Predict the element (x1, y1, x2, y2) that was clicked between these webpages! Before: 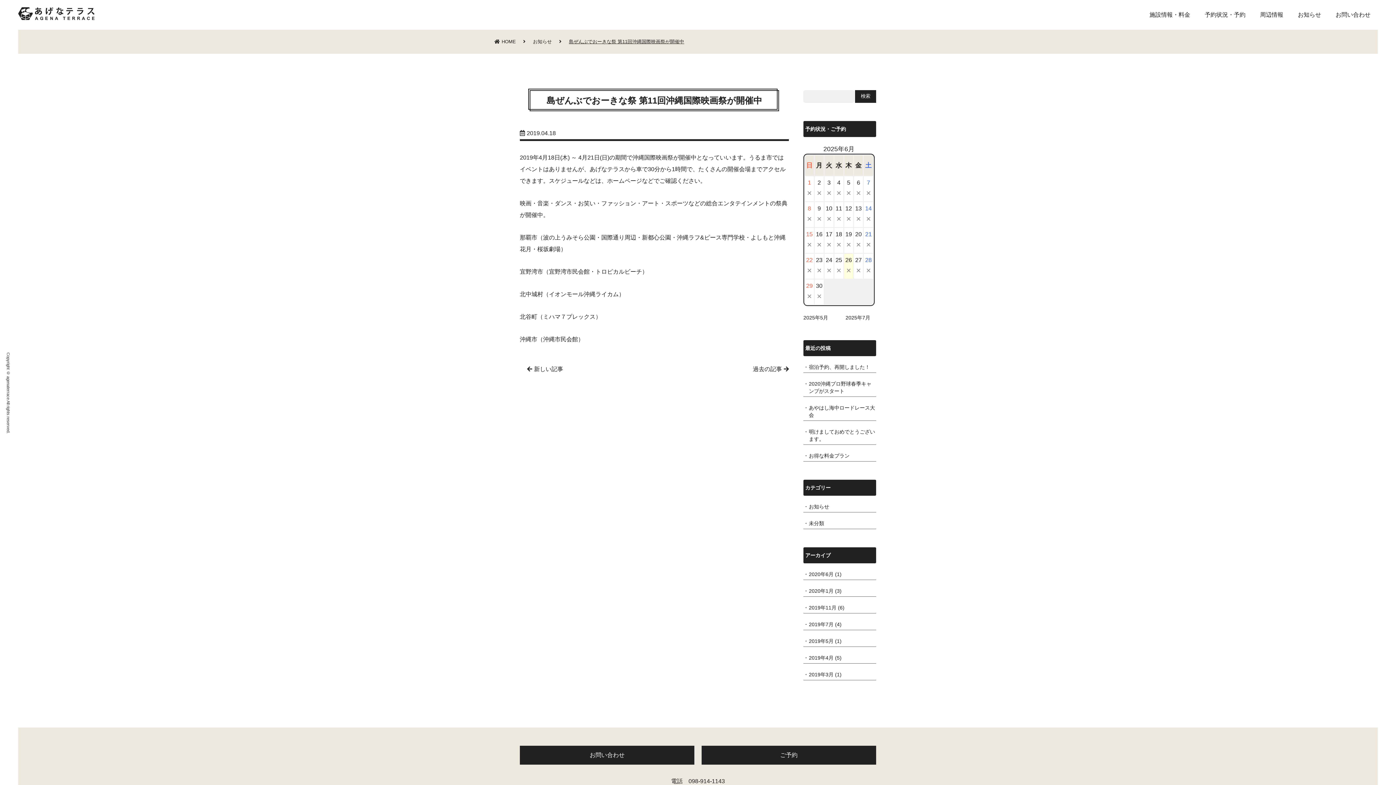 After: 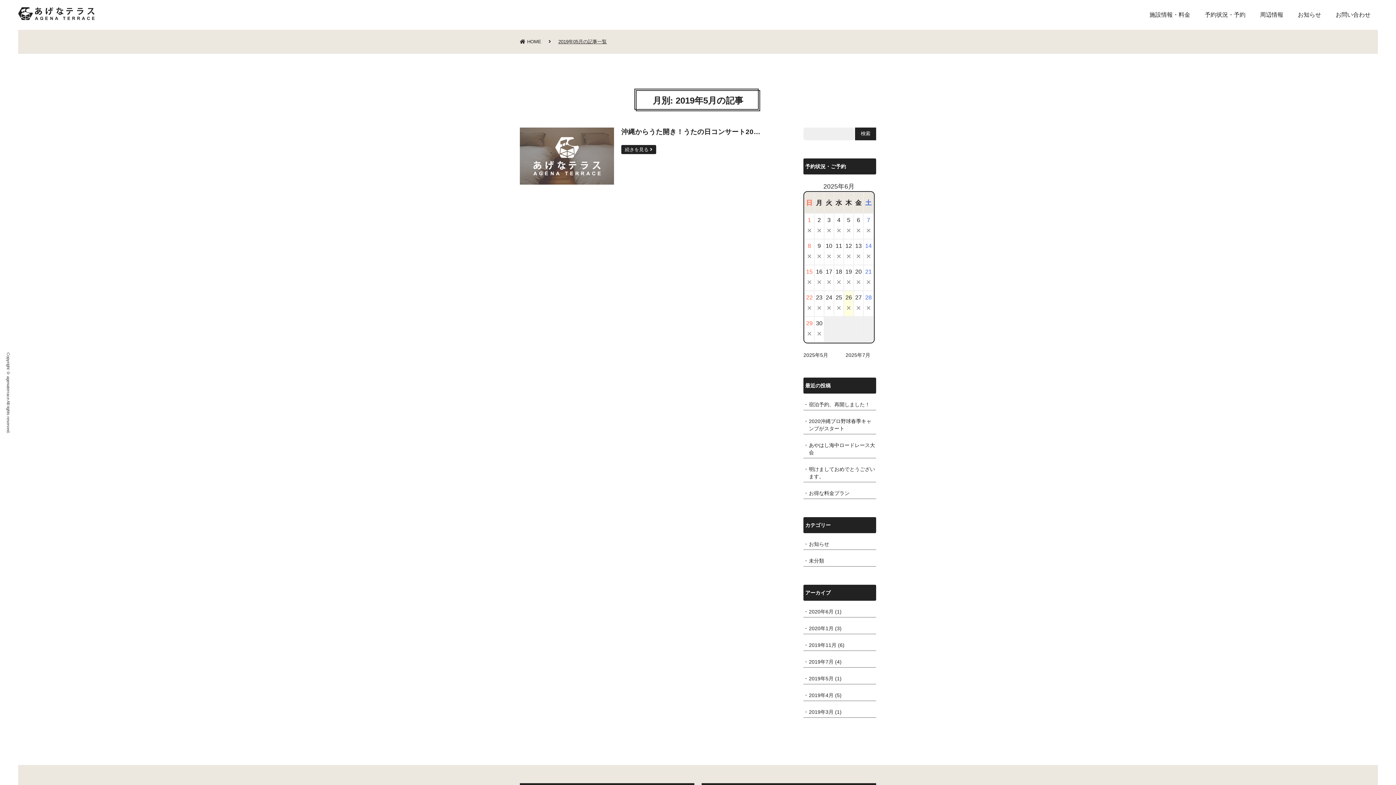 Action: label: 2019年5月 bbox: (809, 638, 833, 644)